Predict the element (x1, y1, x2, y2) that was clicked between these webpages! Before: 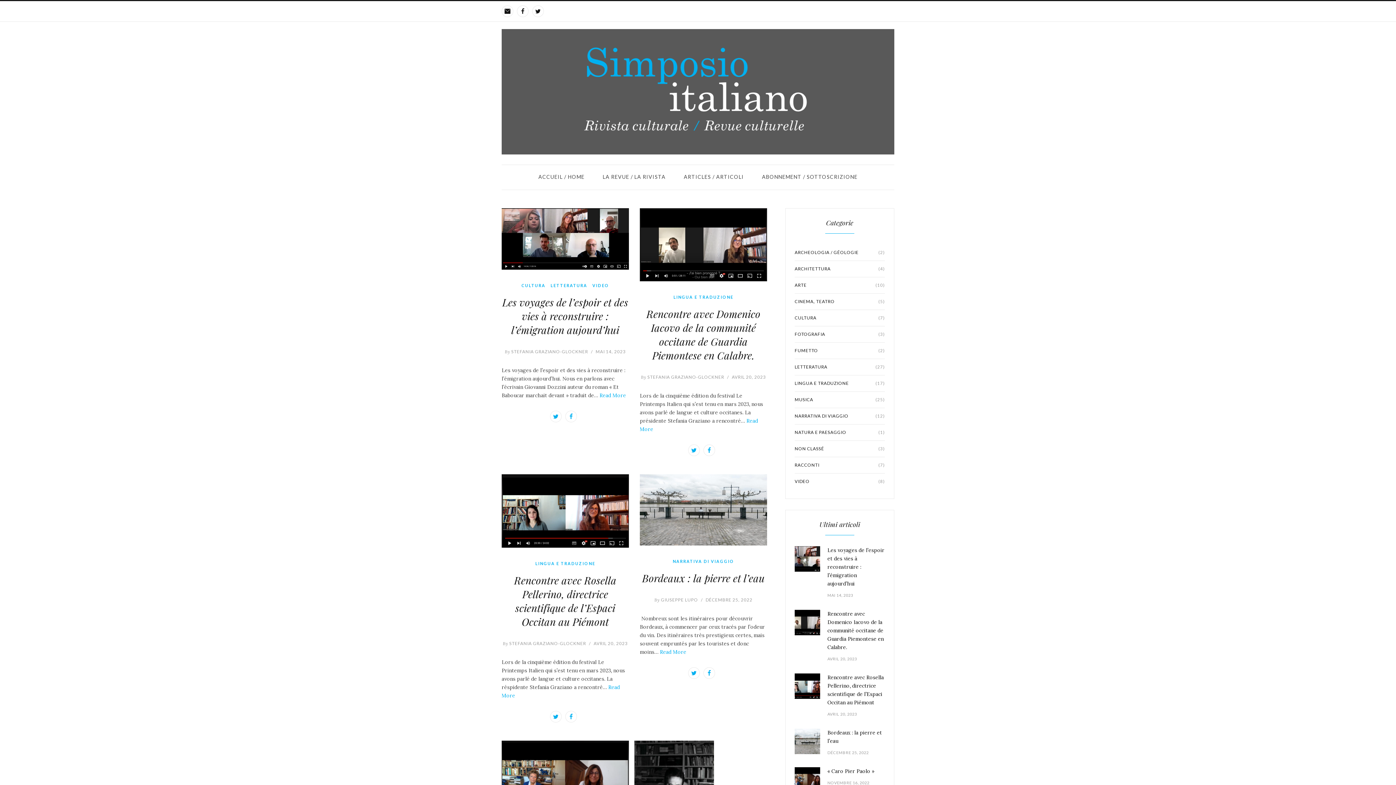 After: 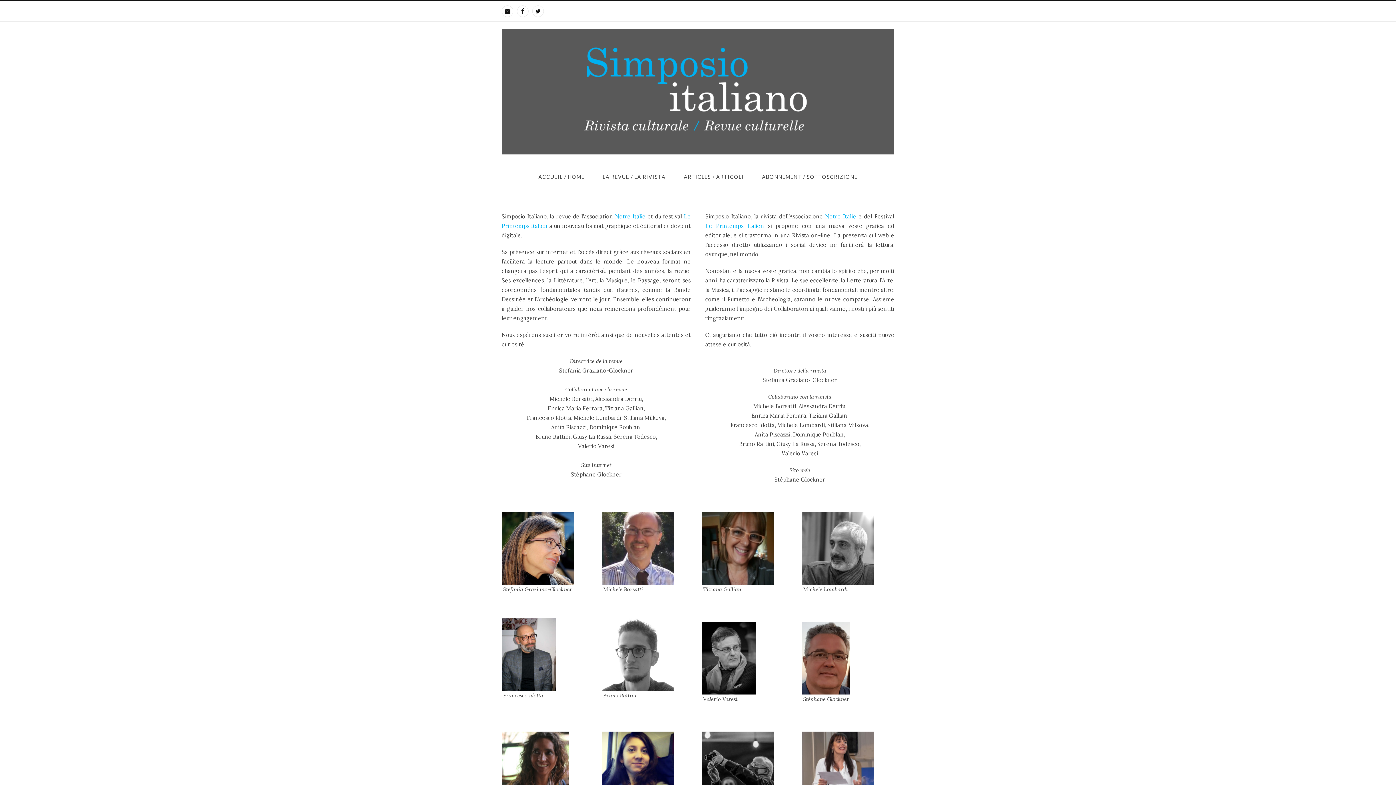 Action: label: LA REVUE / LA RIVISTA bbox: (602, 165, 665, 189)